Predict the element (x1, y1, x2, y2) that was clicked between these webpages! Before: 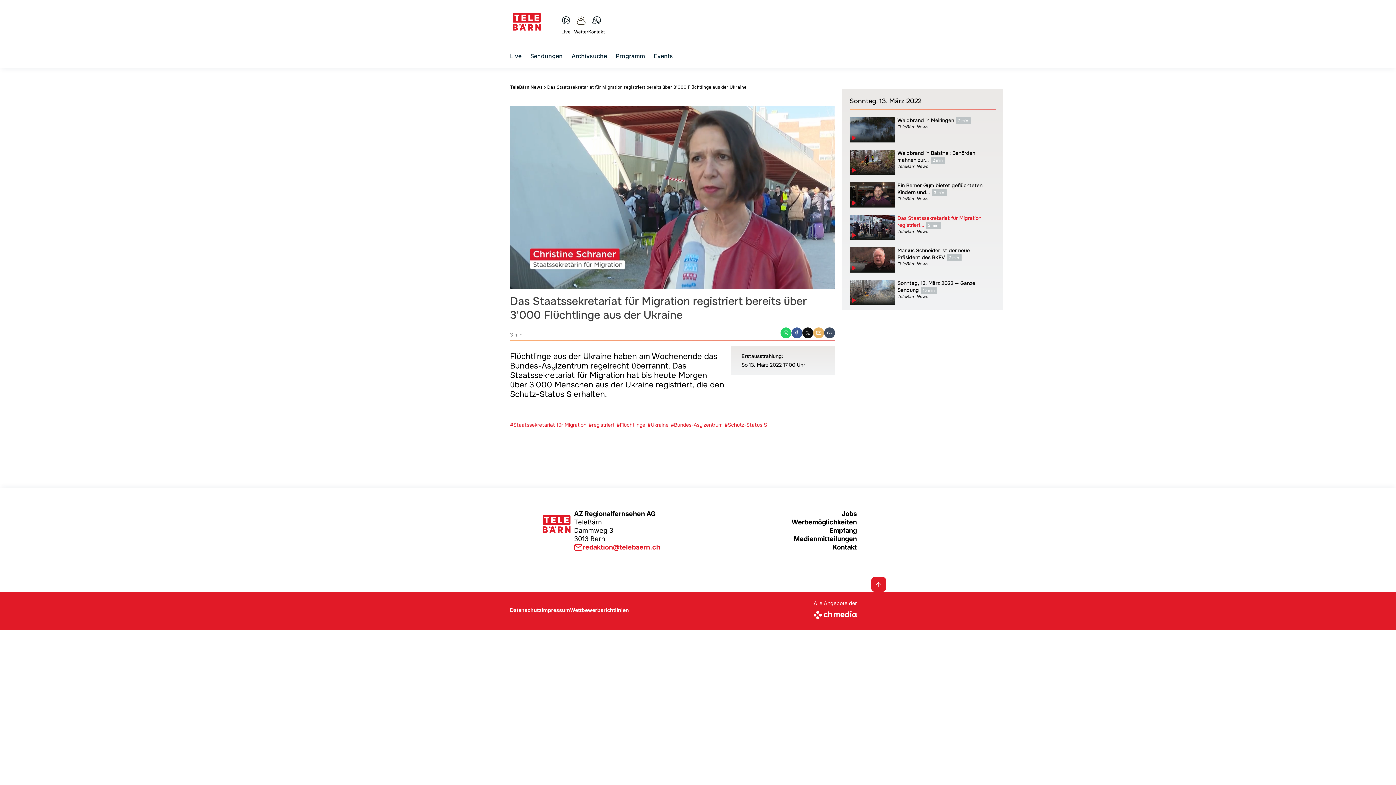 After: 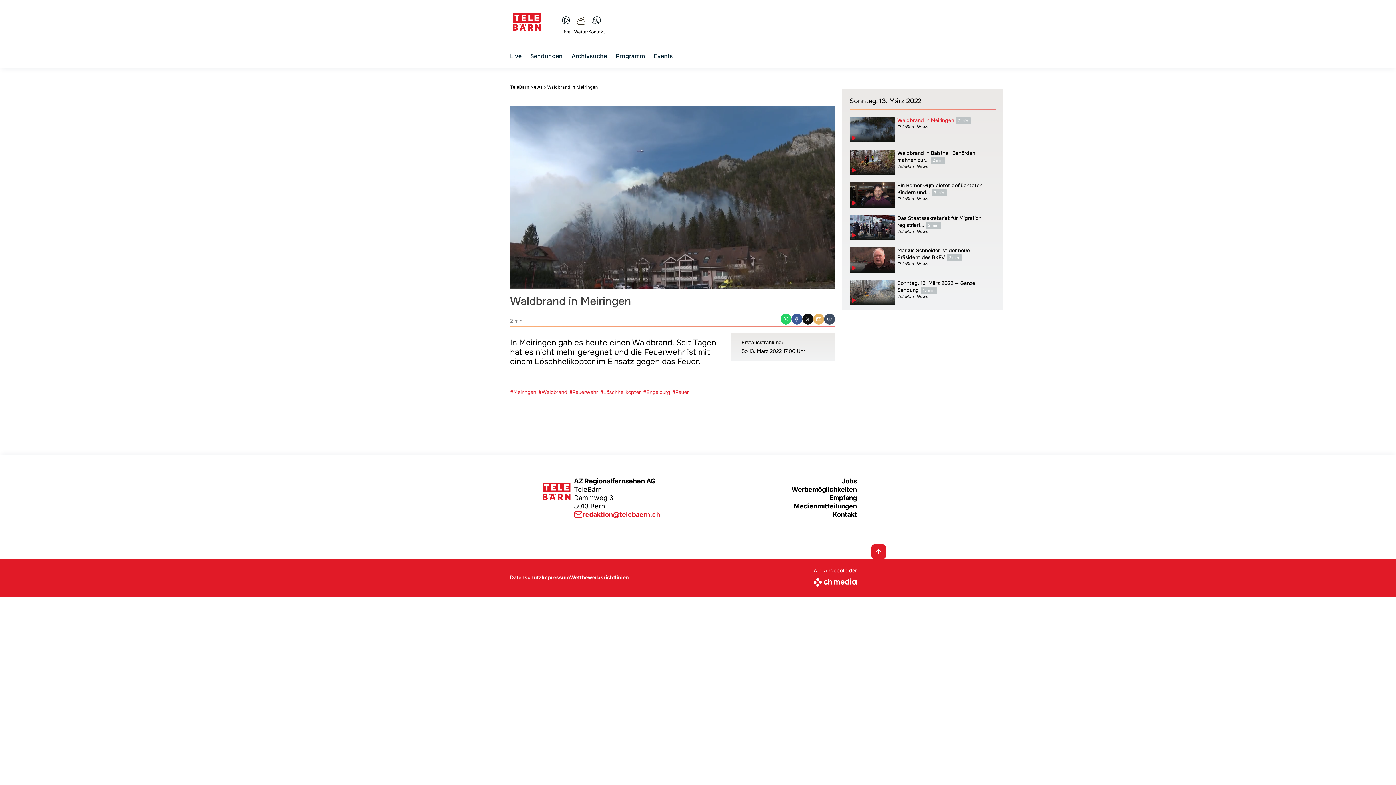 Action: bbox: (849, 114, 996, 145) label: Waldbrand in Meiringen2 min

TeleBärn News